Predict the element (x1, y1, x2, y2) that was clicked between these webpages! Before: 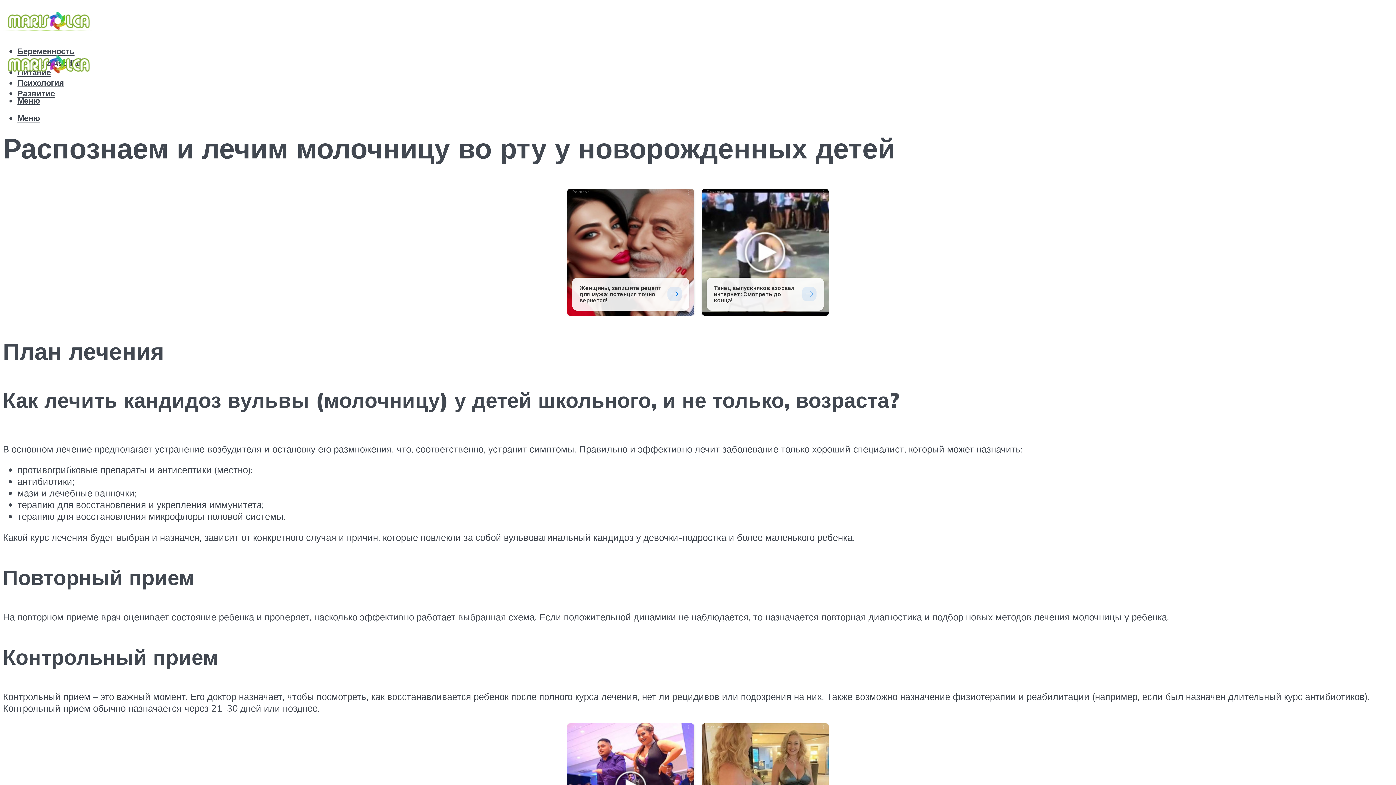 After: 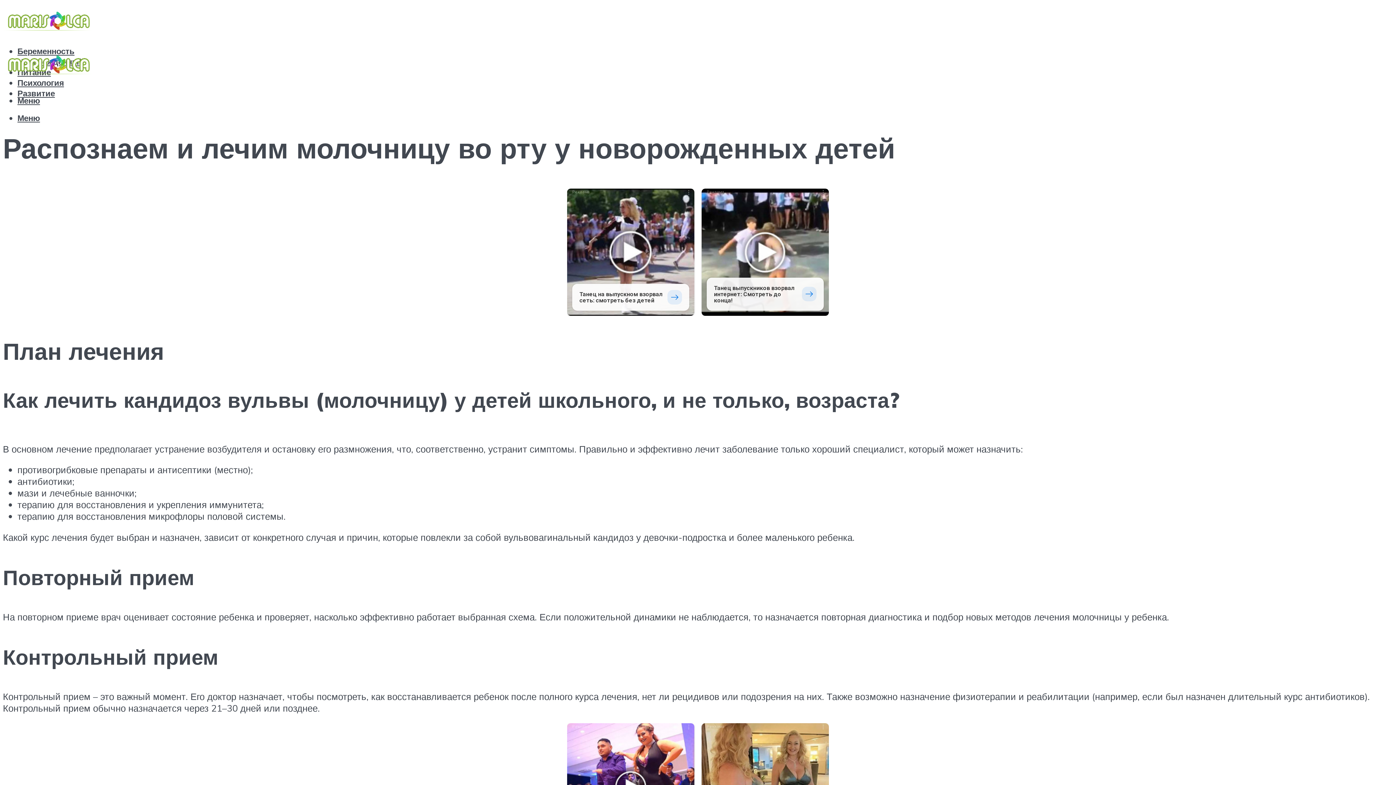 Action: label: Реклама
Женщины, запишите рецепт для мужа: потенция точно вернется! bbox: (567, 188, 694, 315)